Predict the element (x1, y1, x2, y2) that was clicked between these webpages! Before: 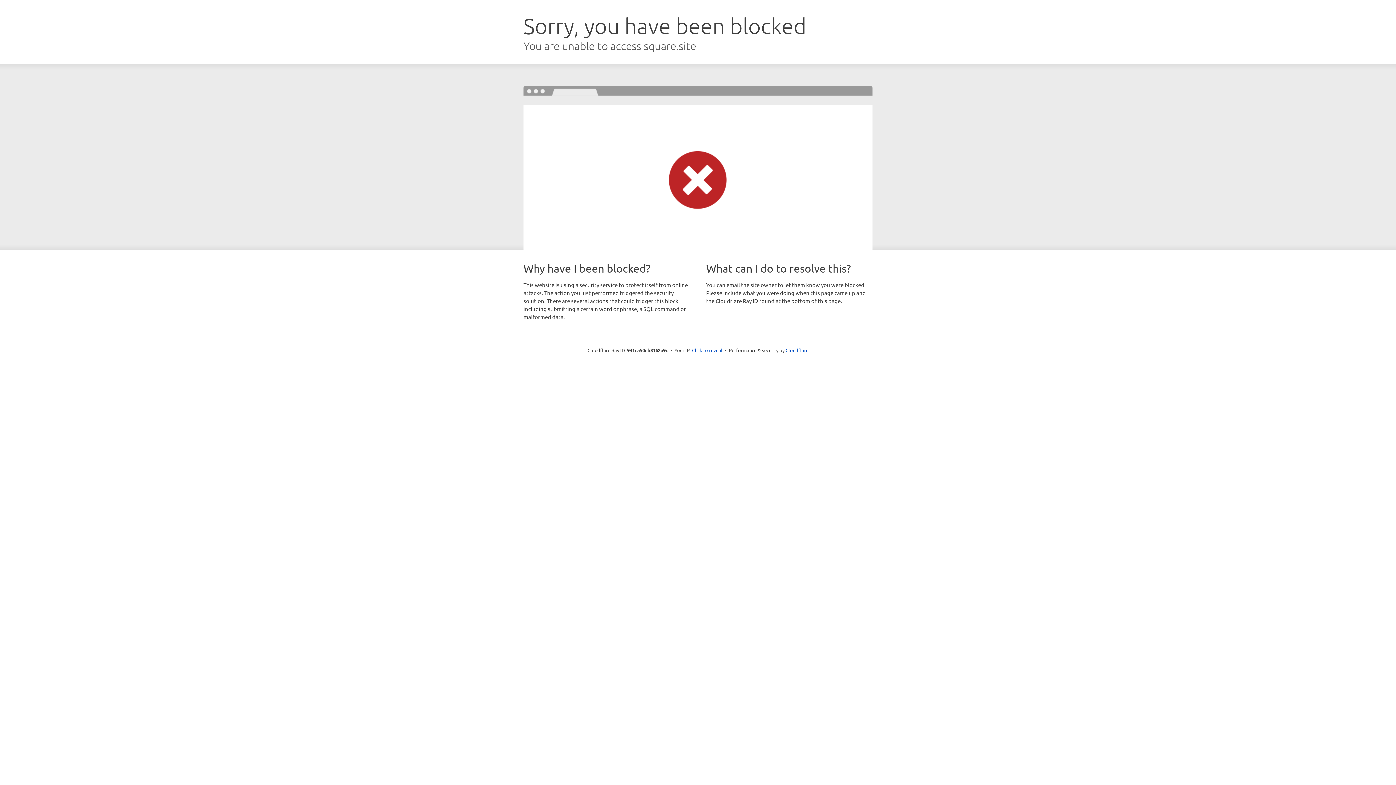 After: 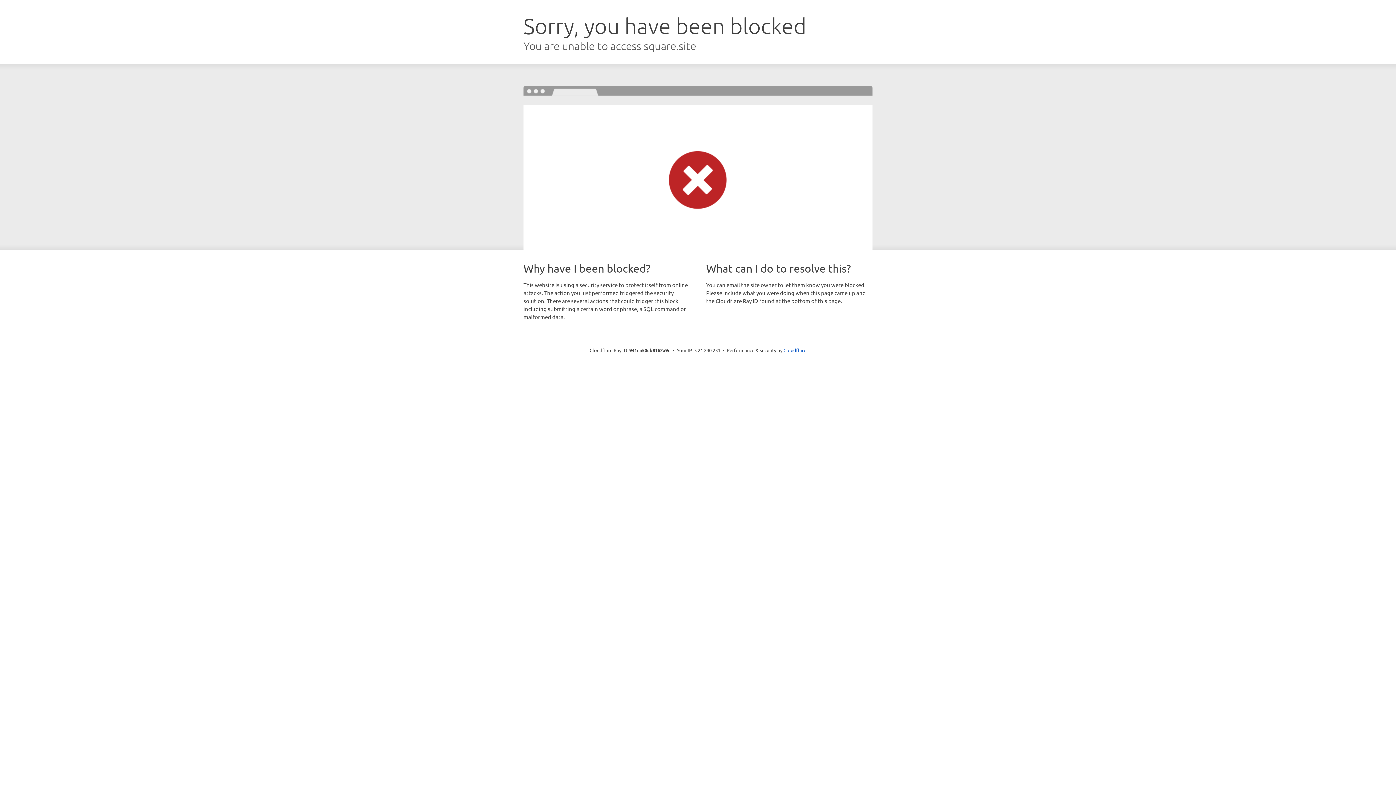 Action: bbox: (692, 346, 722, 353) label: Click to reveal